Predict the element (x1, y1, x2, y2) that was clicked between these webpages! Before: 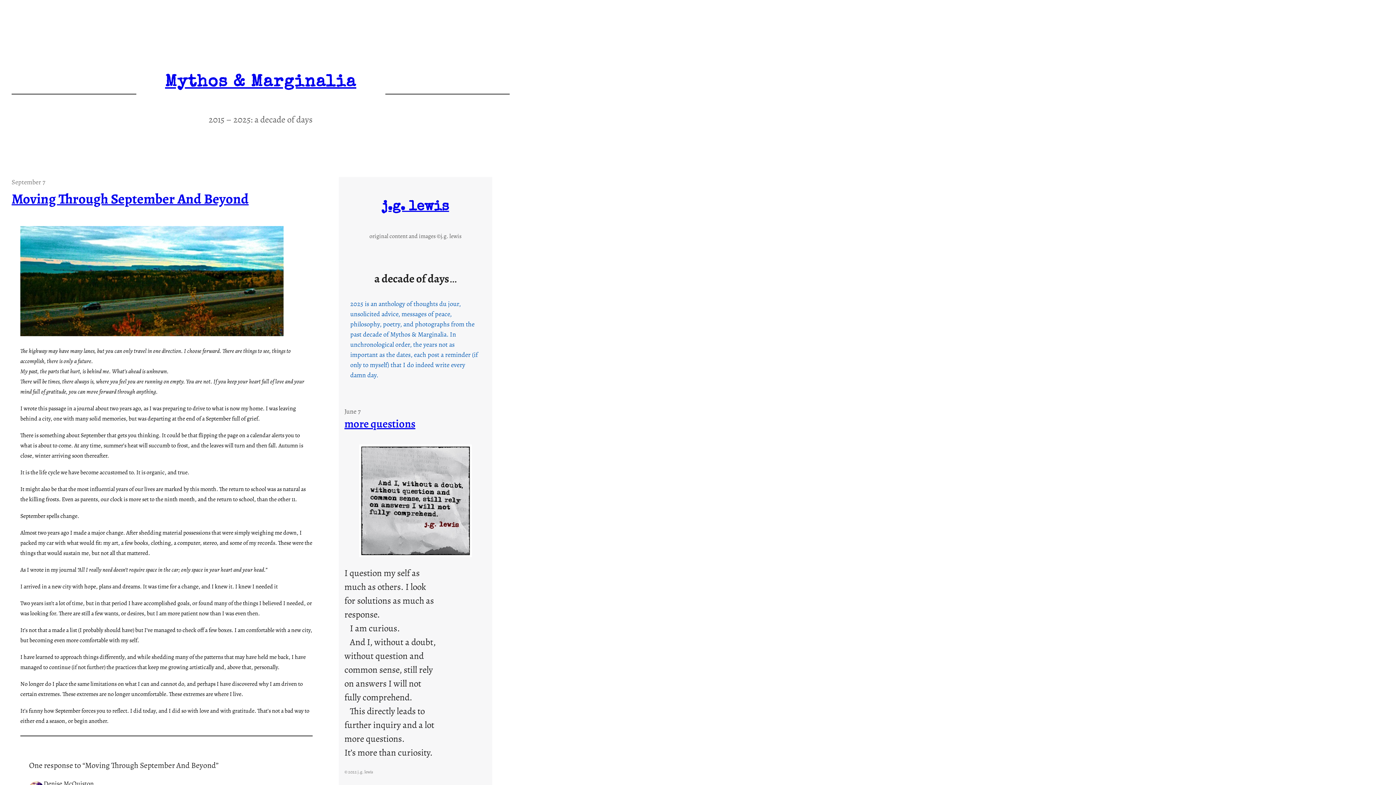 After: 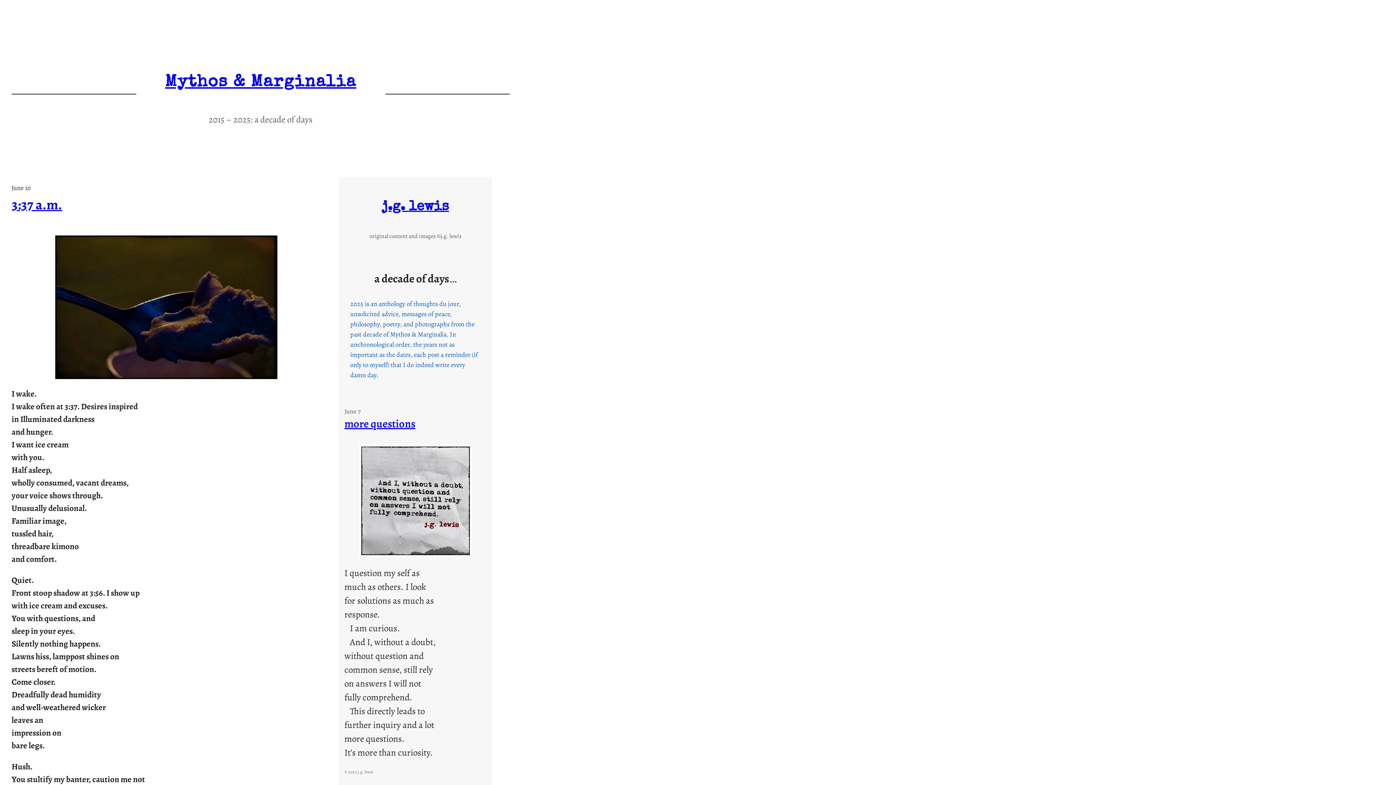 Action: bbox: (165, 74, 356, 91) label: Mythos & Marginalia